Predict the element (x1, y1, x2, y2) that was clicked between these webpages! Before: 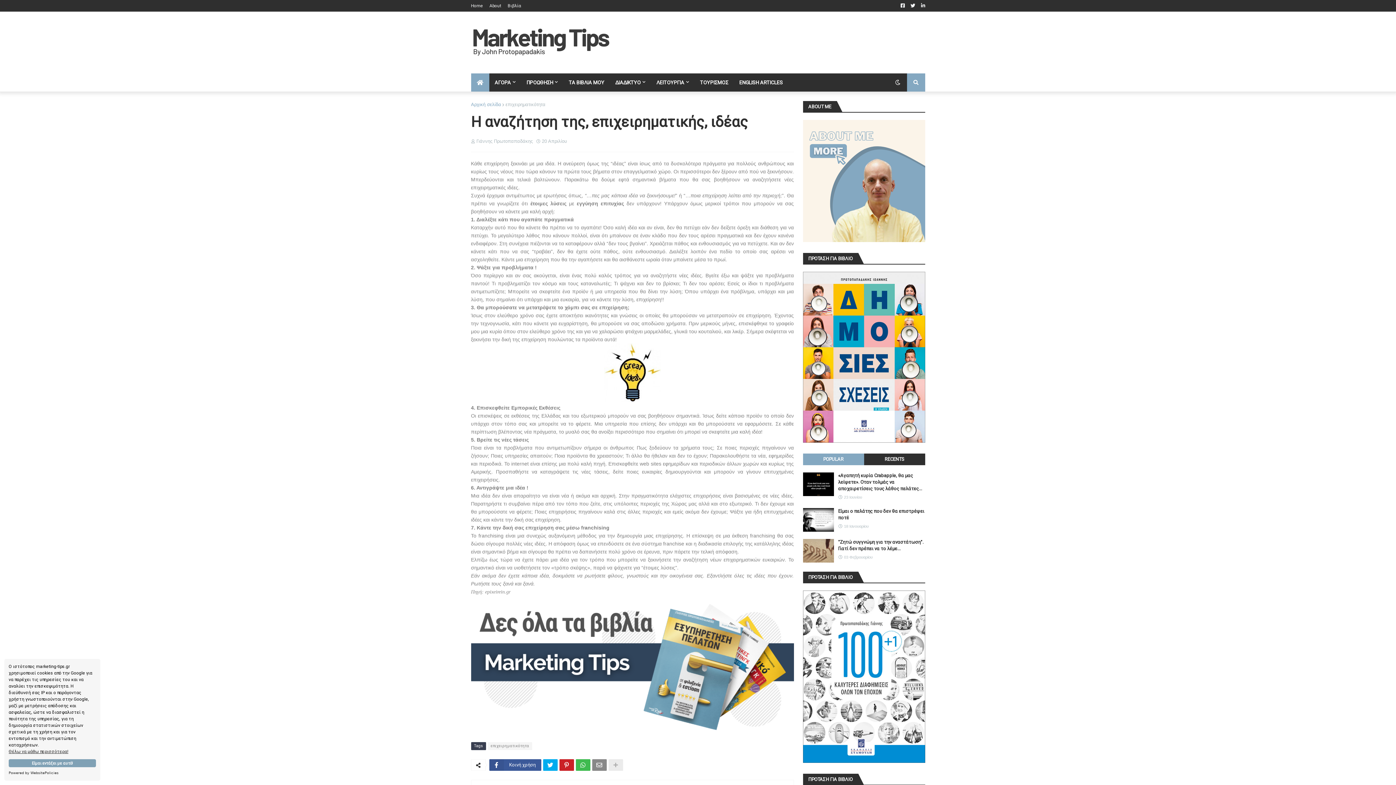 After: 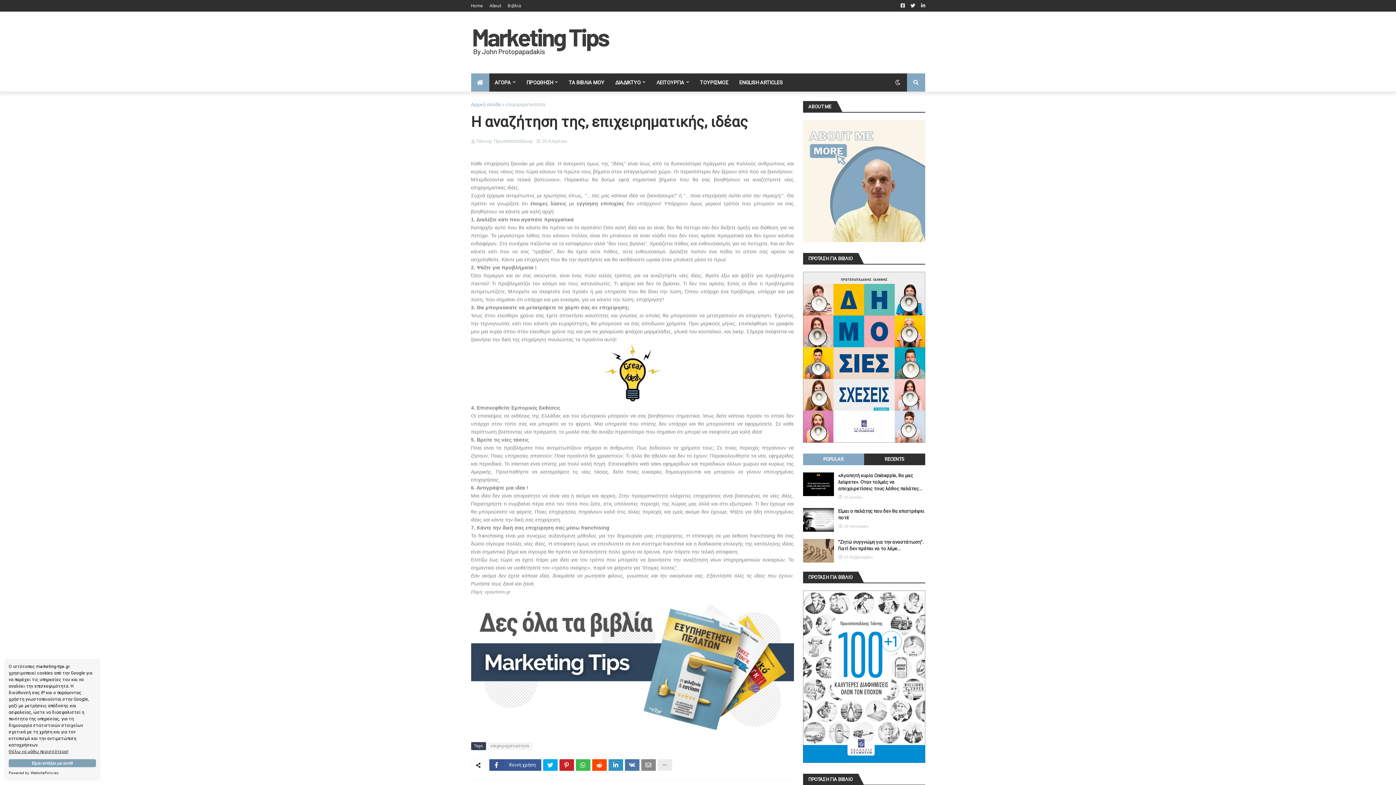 Action: bbox: (608, 759, 623, 771)